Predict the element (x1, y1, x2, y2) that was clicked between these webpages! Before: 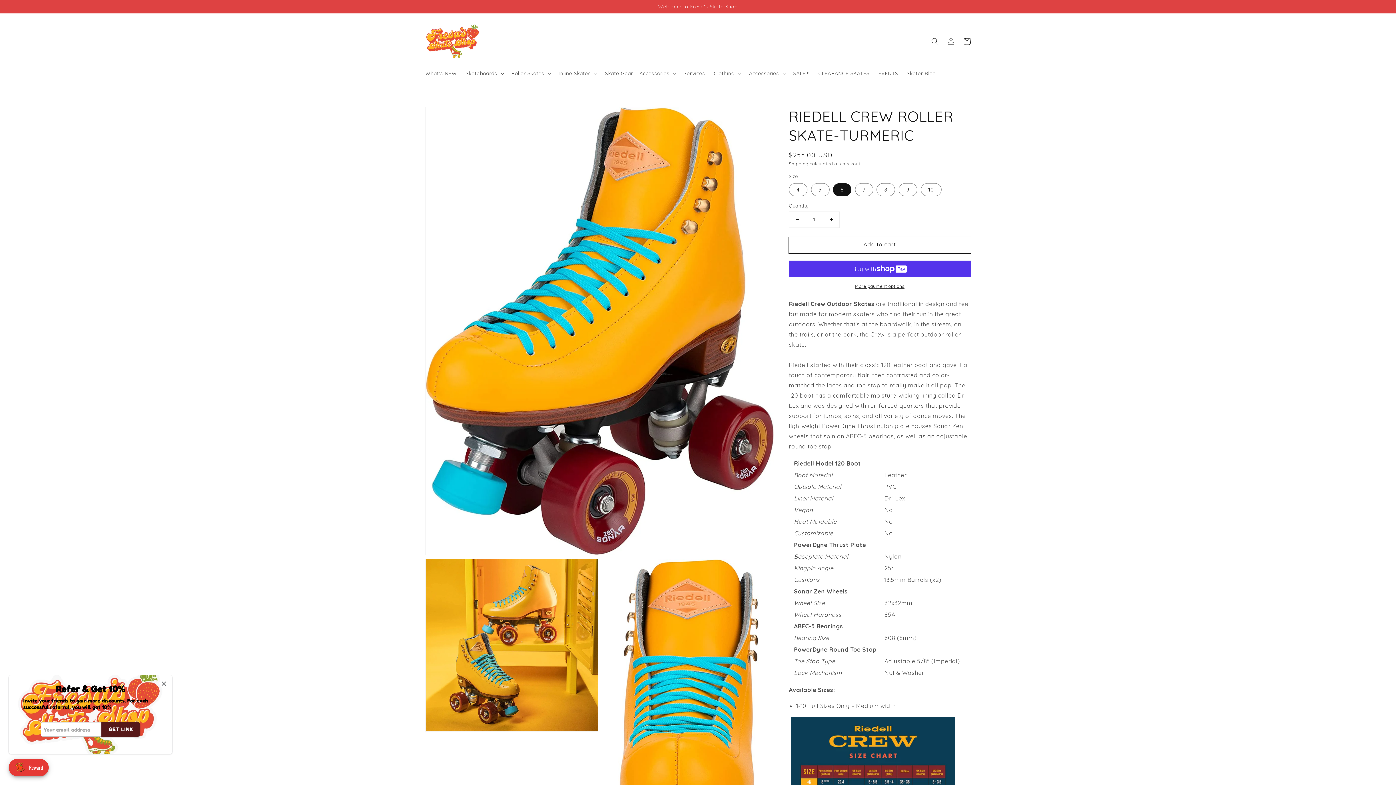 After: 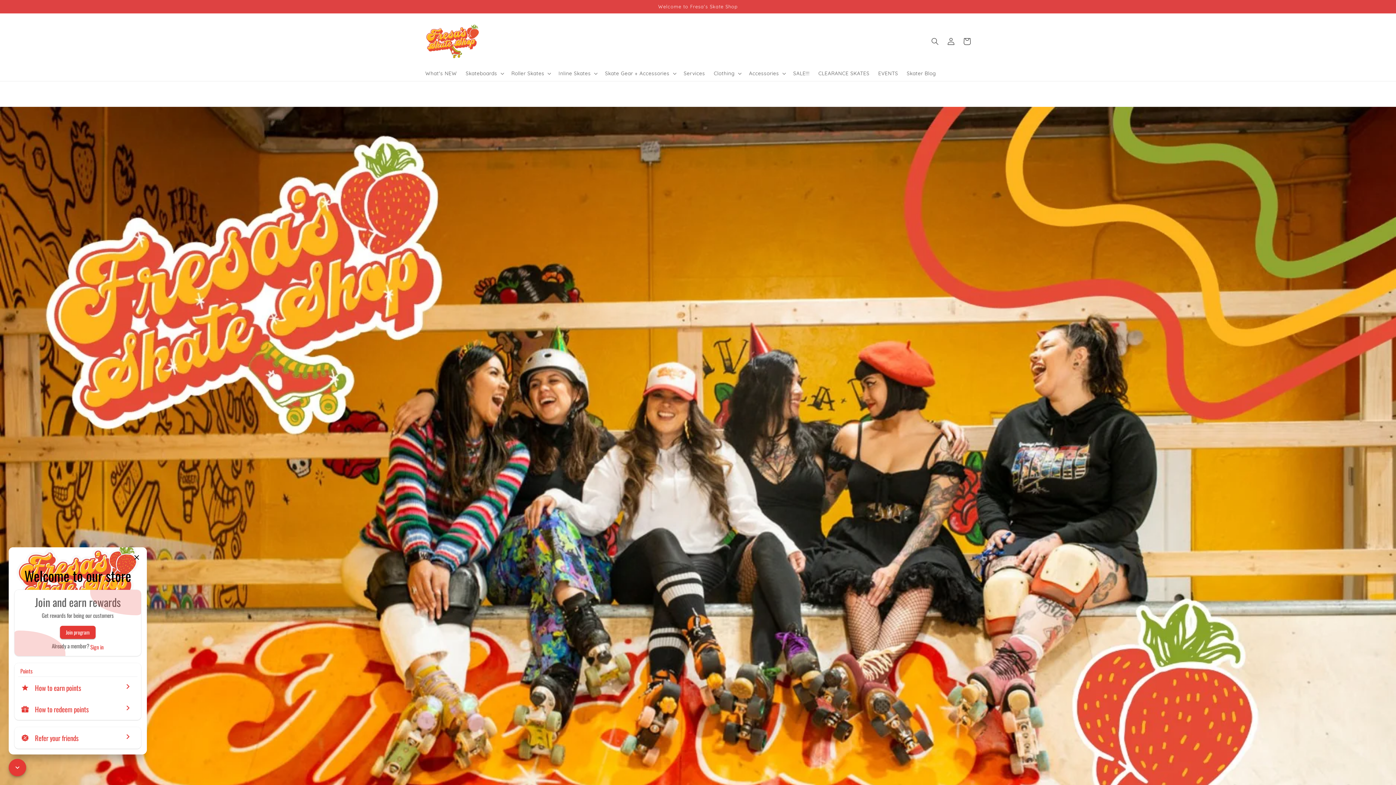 Action: bbox: (422, 20, 482, 61)